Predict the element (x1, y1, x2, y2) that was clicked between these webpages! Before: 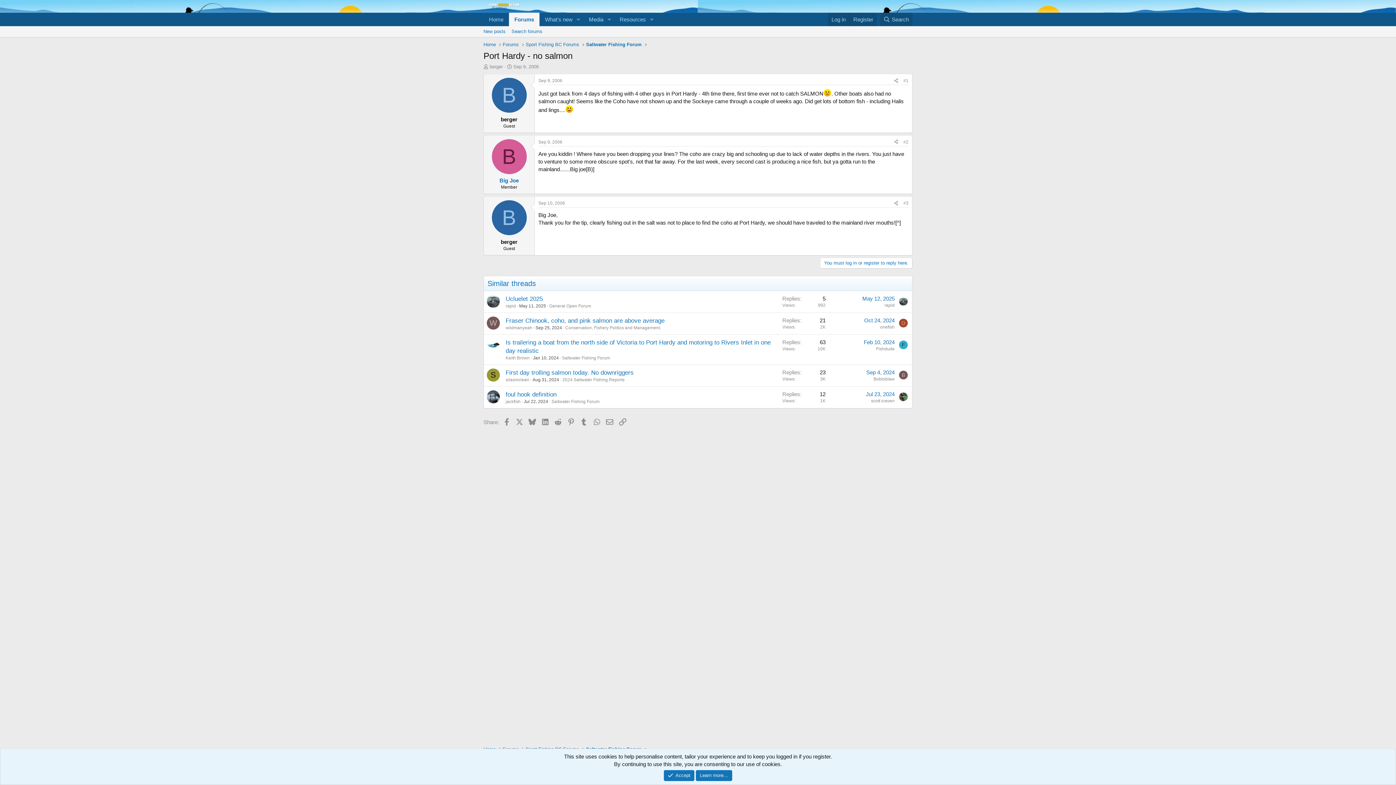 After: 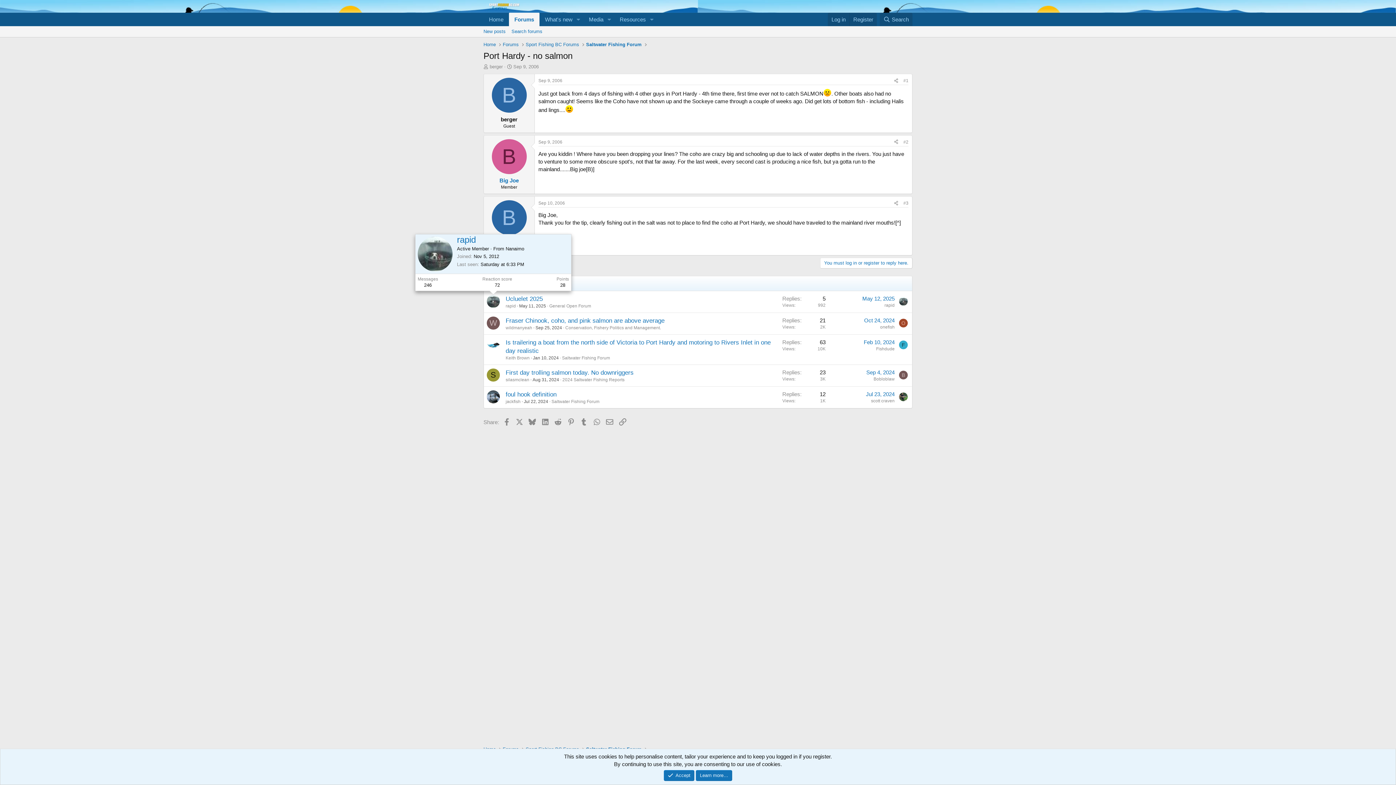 Action: bbox: (486, 294, 500, 307)